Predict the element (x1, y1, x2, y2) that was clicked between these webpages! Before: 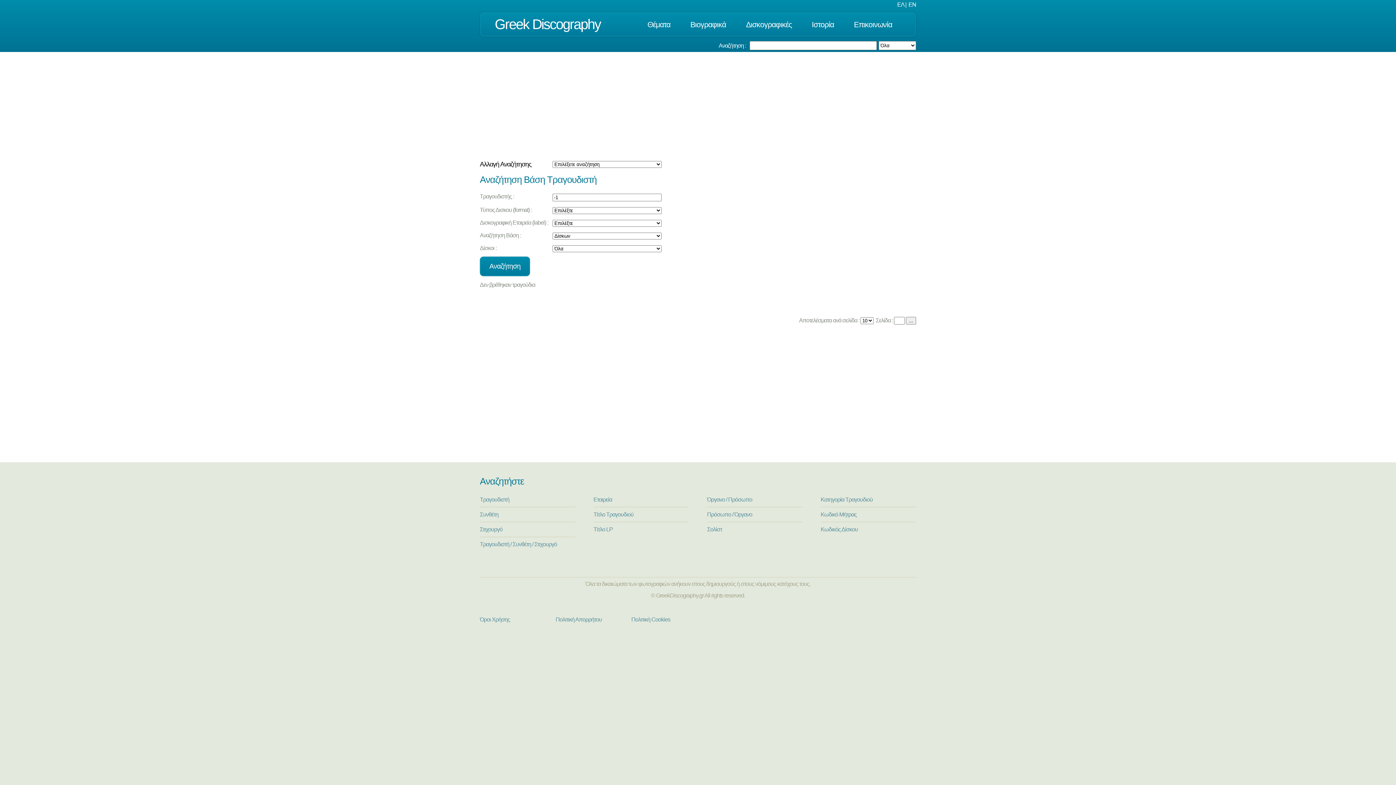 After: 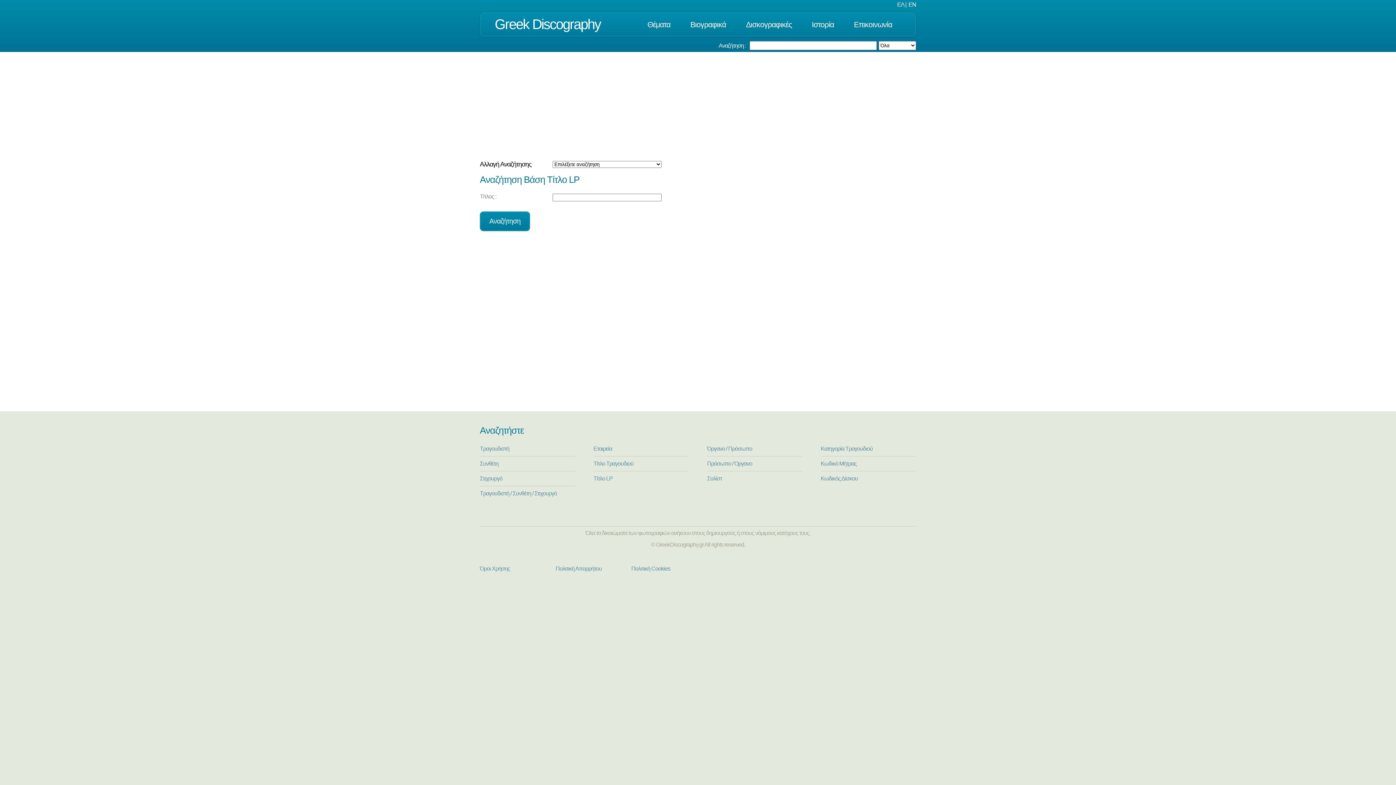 Action: label: Τίτλο LP bbox: (593, 526, 612, 532)